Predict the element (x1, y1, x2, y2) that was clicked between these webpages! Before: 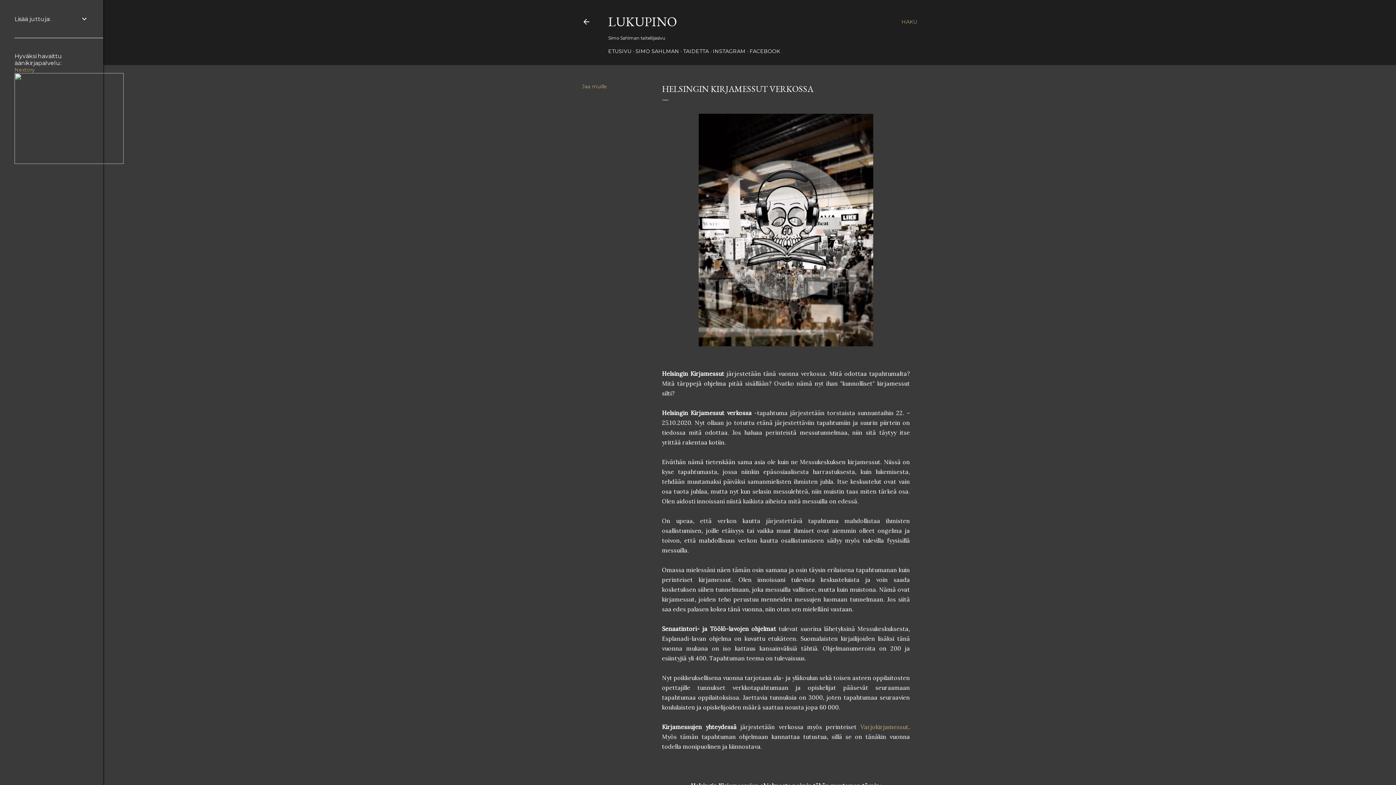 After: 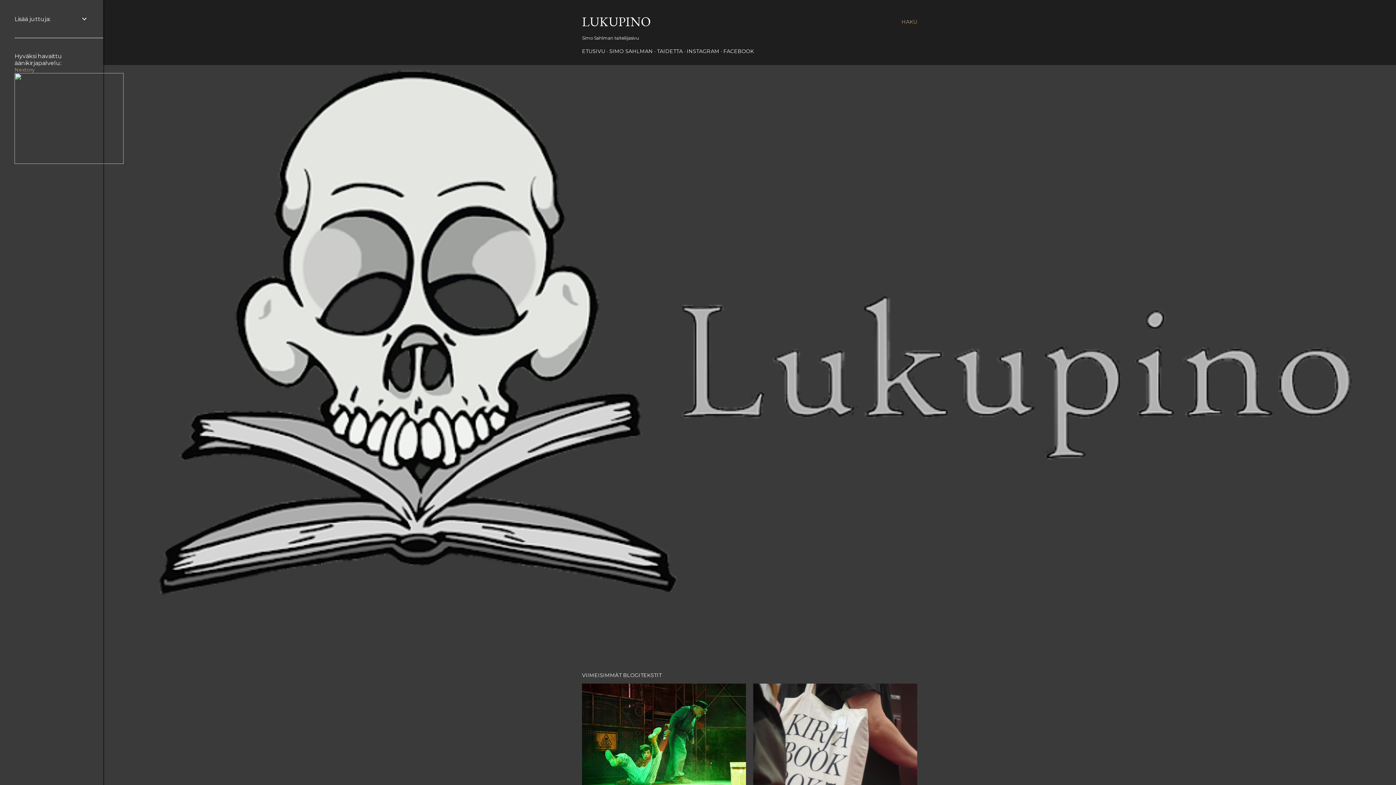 Action: label: ETUSIVU bbox: (608, 48, 631, 54)